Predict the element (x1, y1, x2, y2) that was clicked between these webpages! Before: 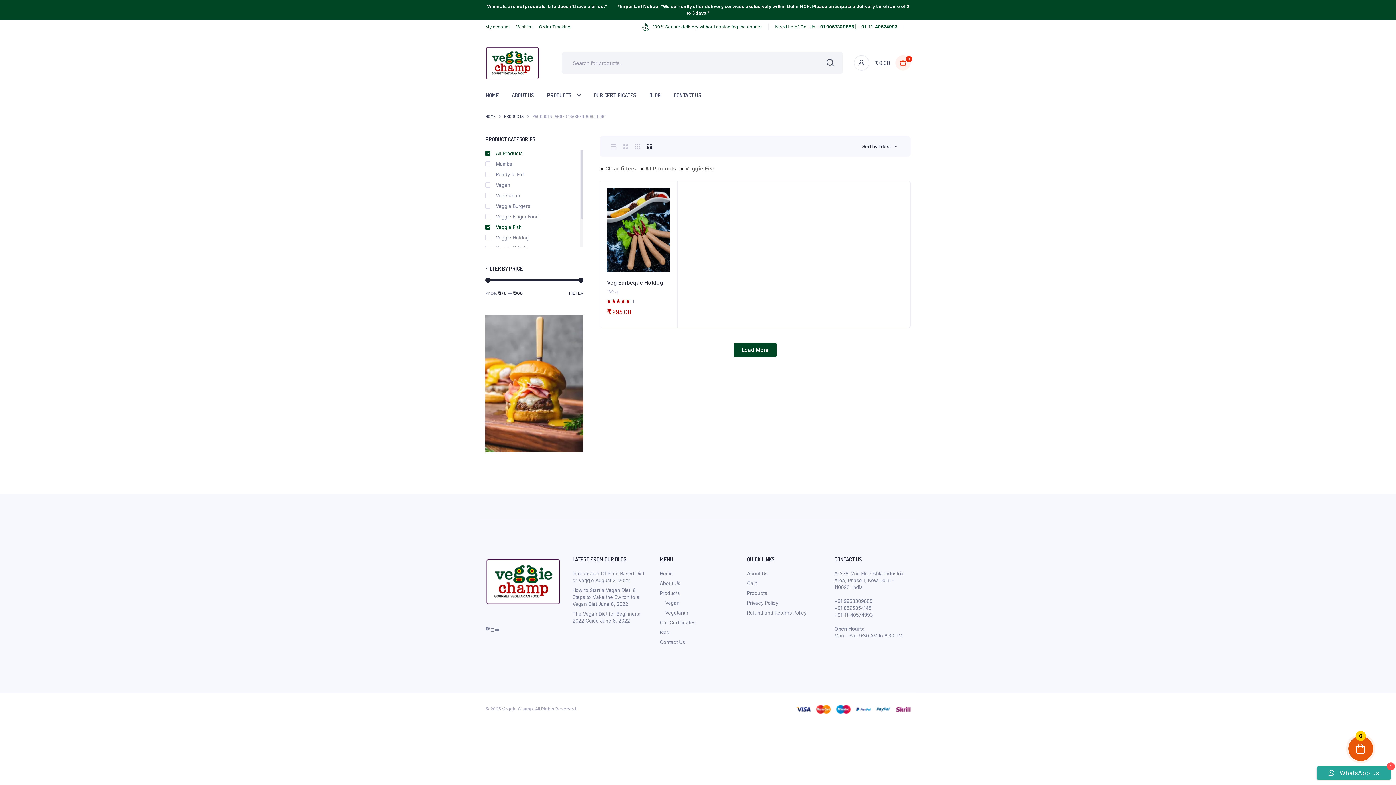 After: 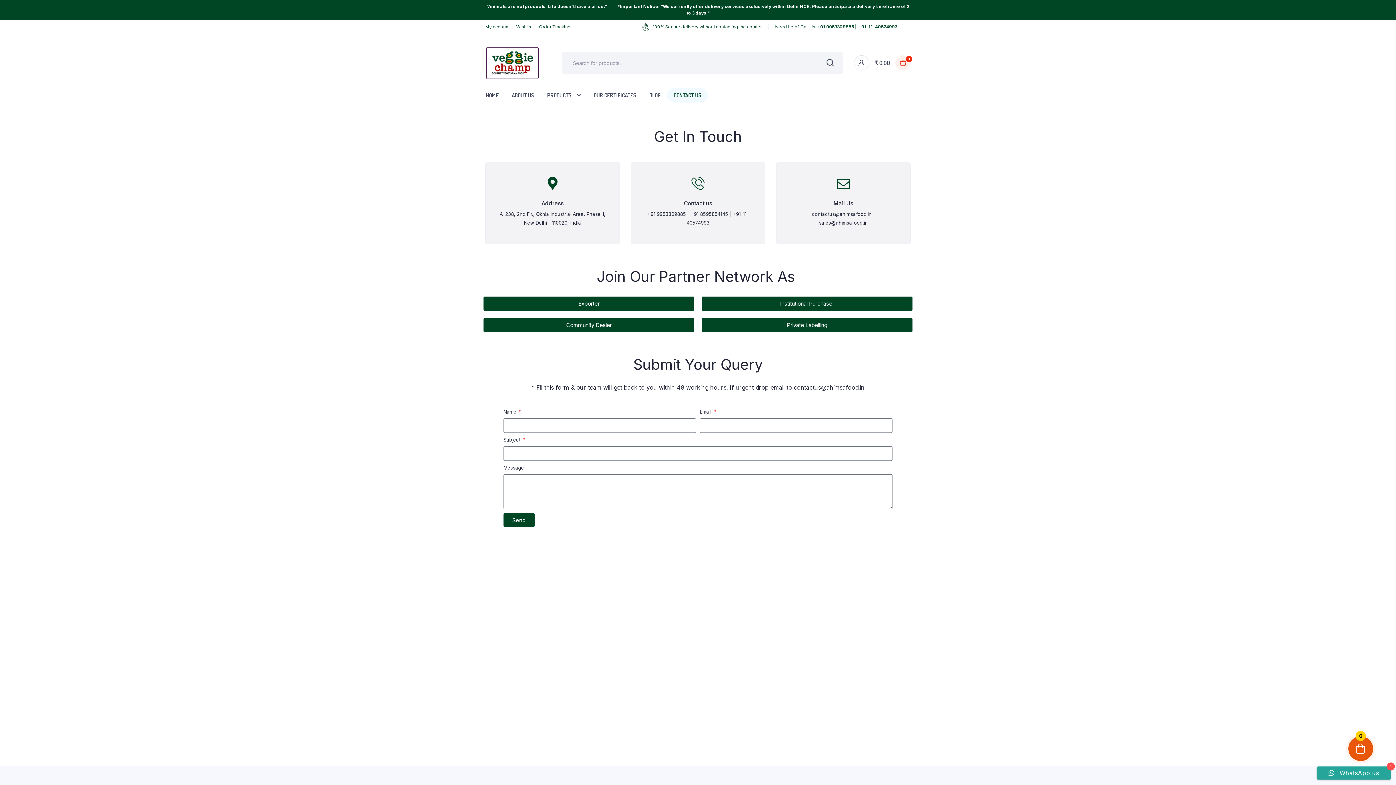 Action: label: CONTACT US bbox: (667, 88, 708, 102)